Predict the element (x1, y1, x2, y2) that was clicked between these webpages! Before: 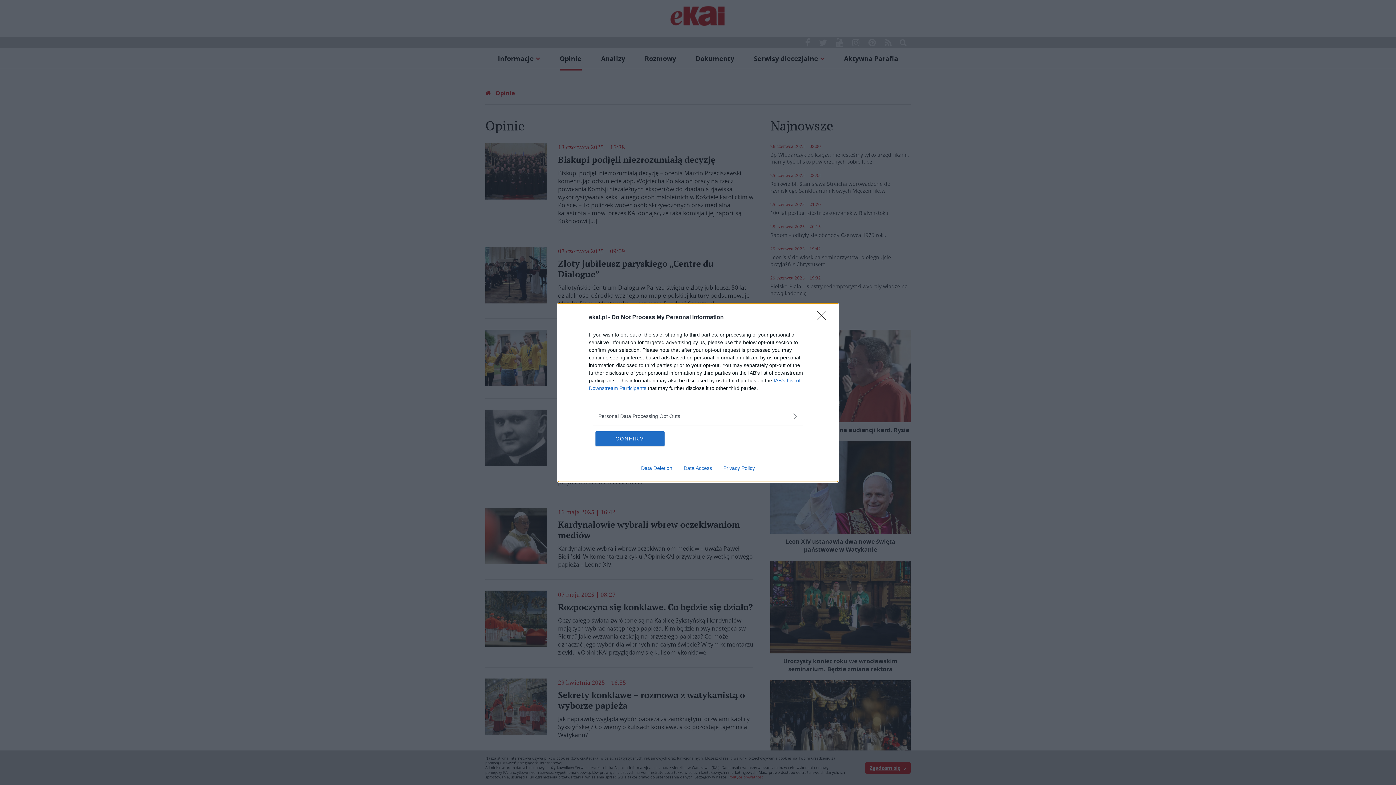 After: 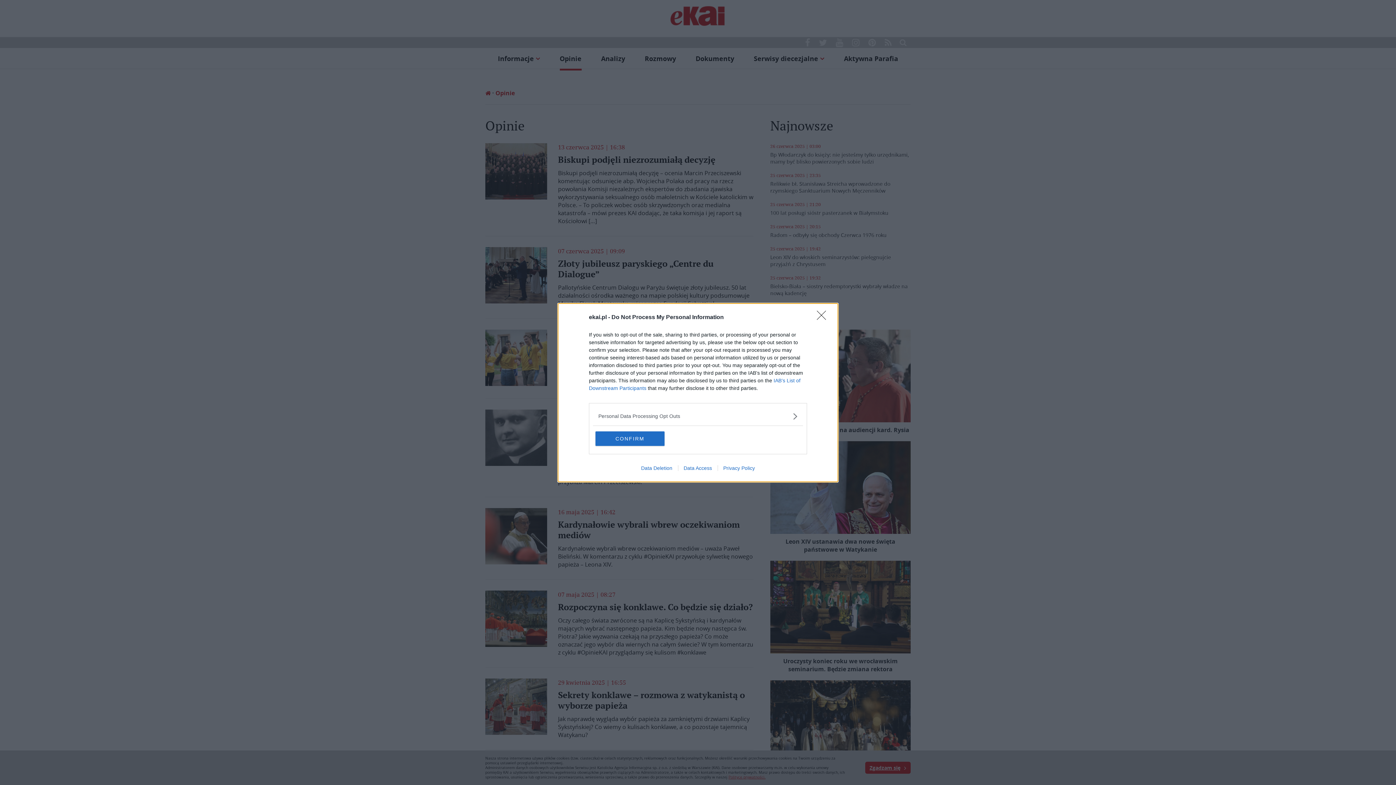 Action: label: Data Access bbox: (678, 465, 717, 471)